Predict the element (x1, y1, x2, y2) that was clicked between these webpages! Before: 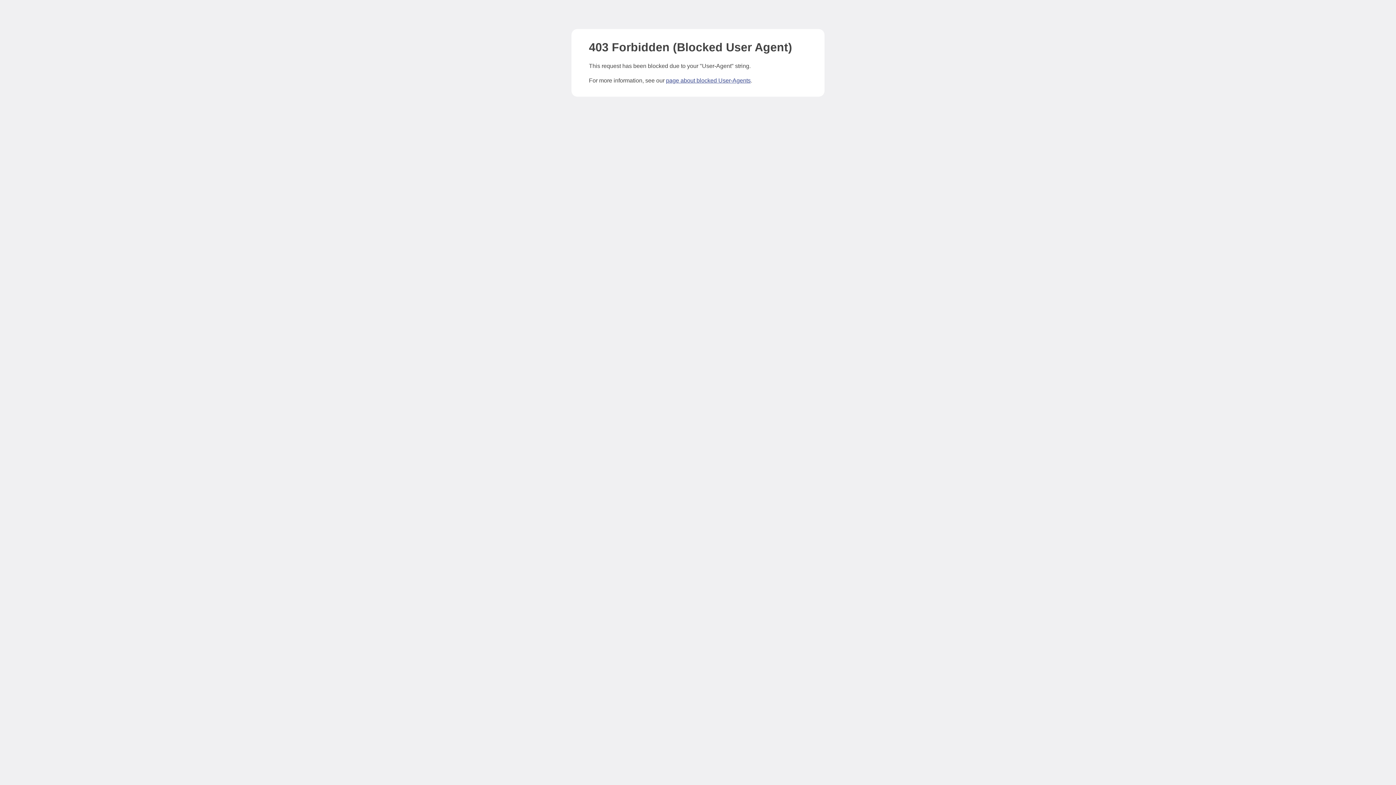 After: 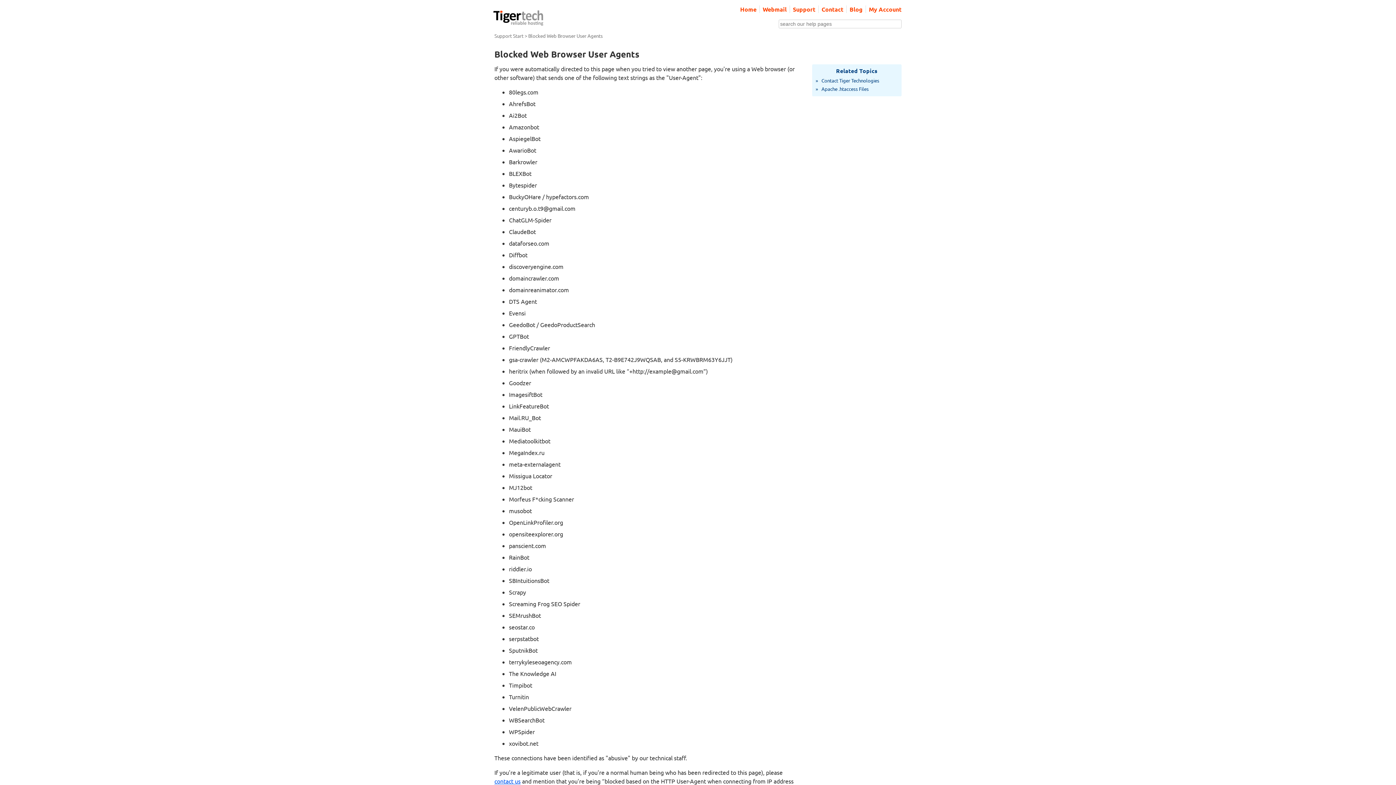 Action: bbox: (666, 77, 750, 83) label: page about blocked User-Agents